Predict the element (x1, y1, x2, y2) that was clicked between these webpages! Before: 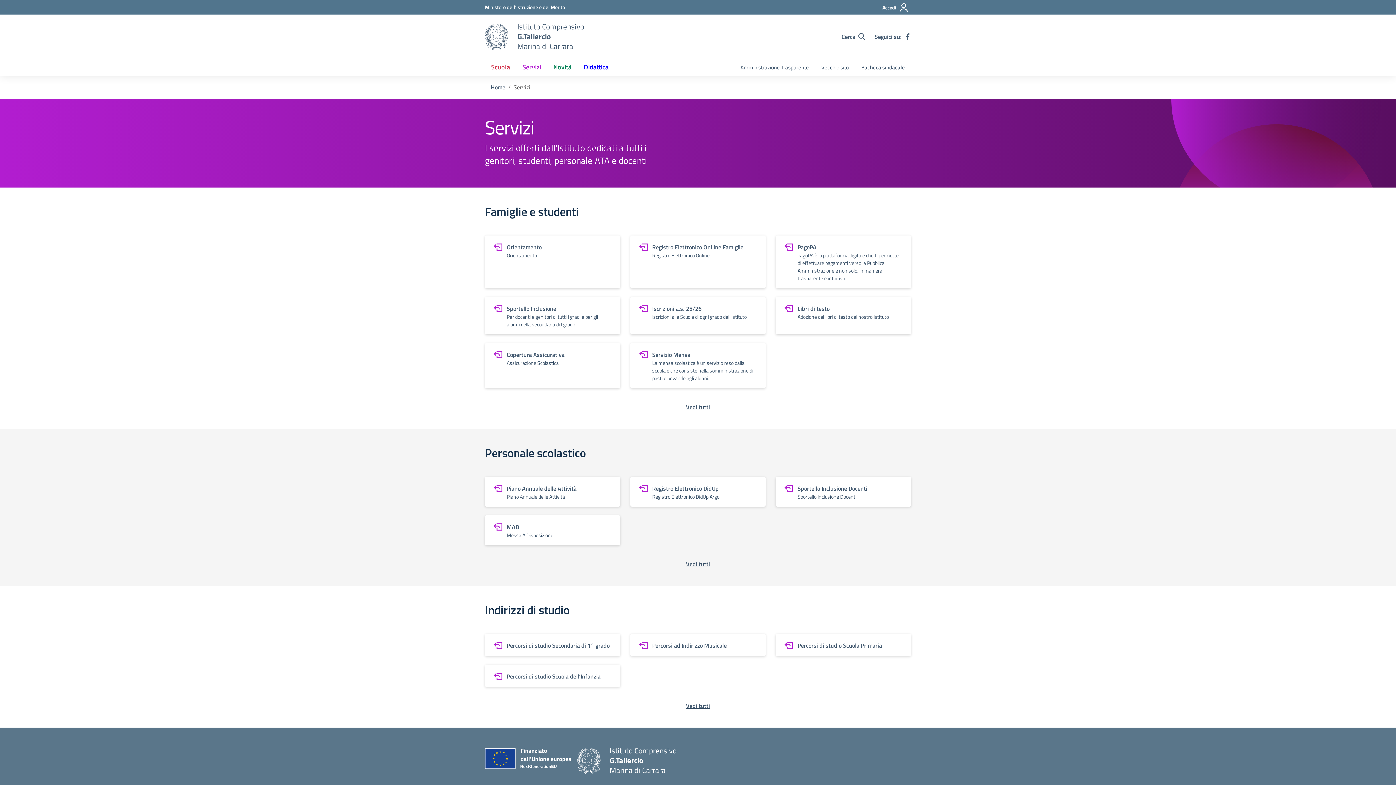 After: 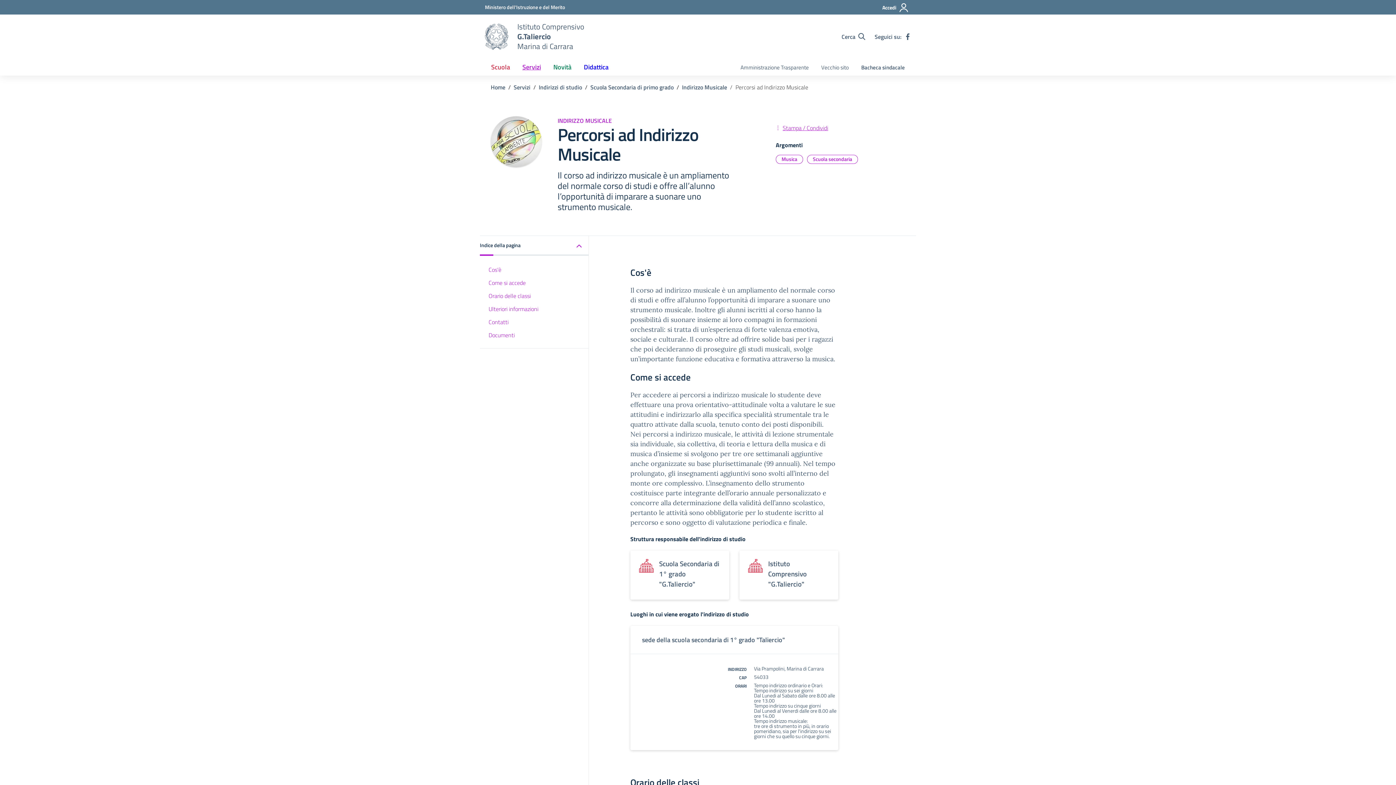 Action: bbox: (630, 634, 765, 656) label: Percorsi ad Indirizzo Musicale